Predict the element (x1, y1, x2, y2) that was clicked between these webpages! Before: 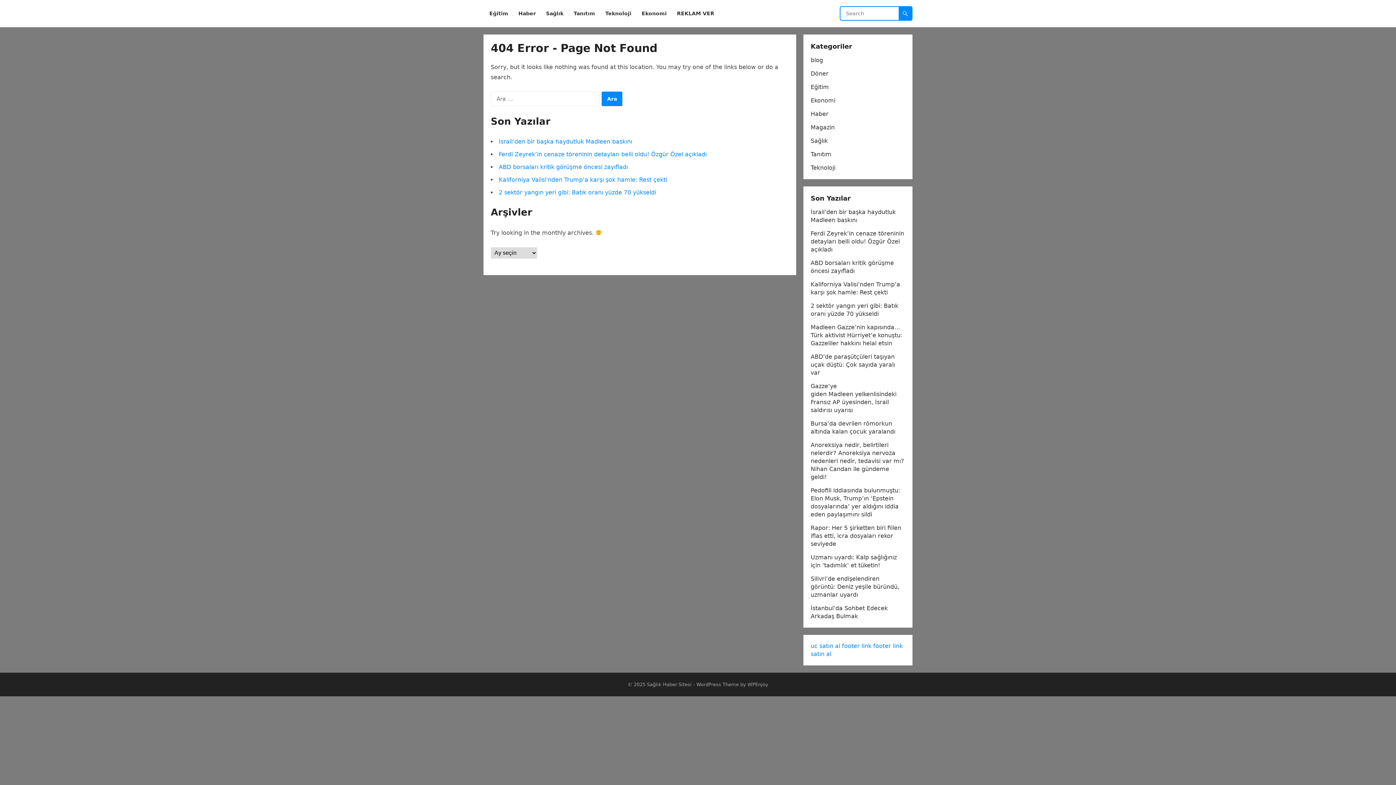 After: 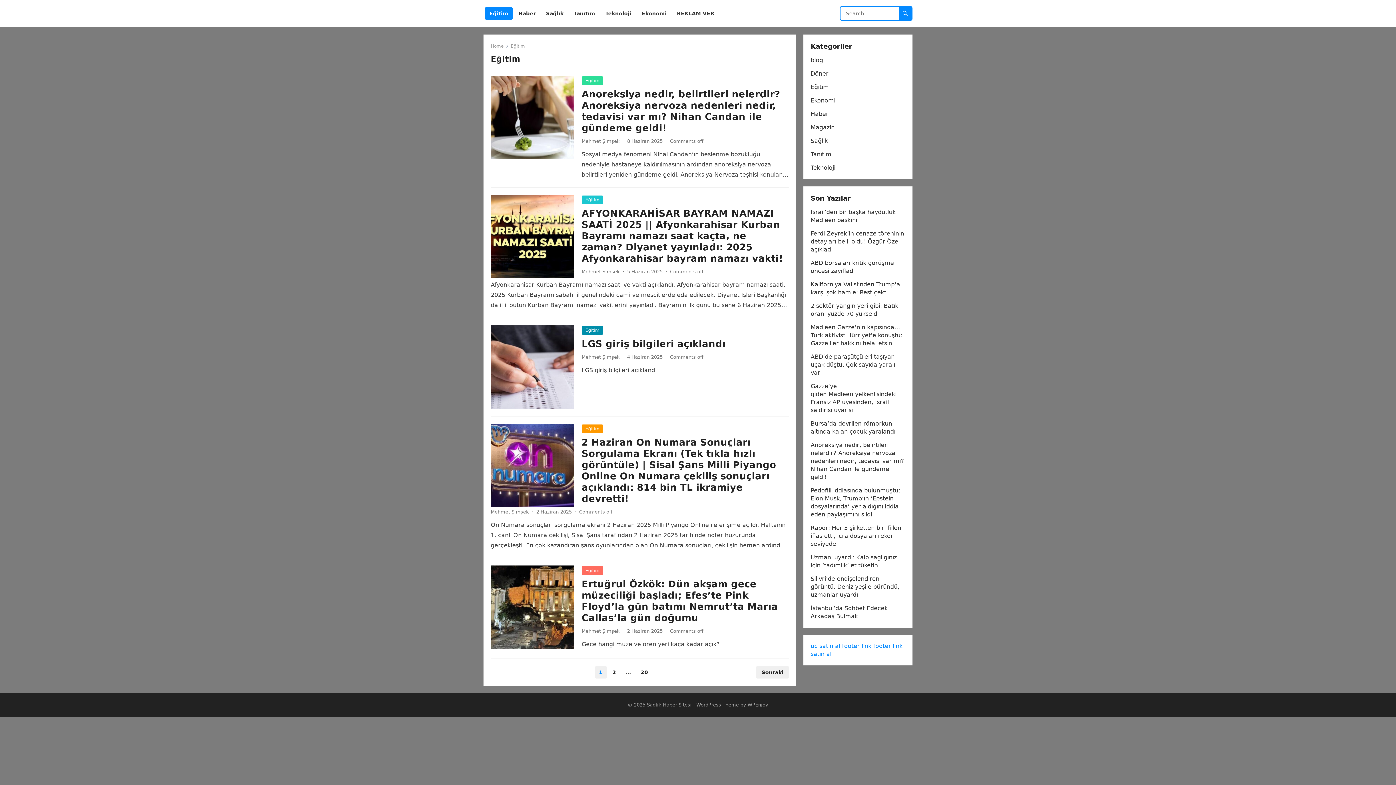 Action: bbox: (485, 0, 512, 27) label: Eğitim